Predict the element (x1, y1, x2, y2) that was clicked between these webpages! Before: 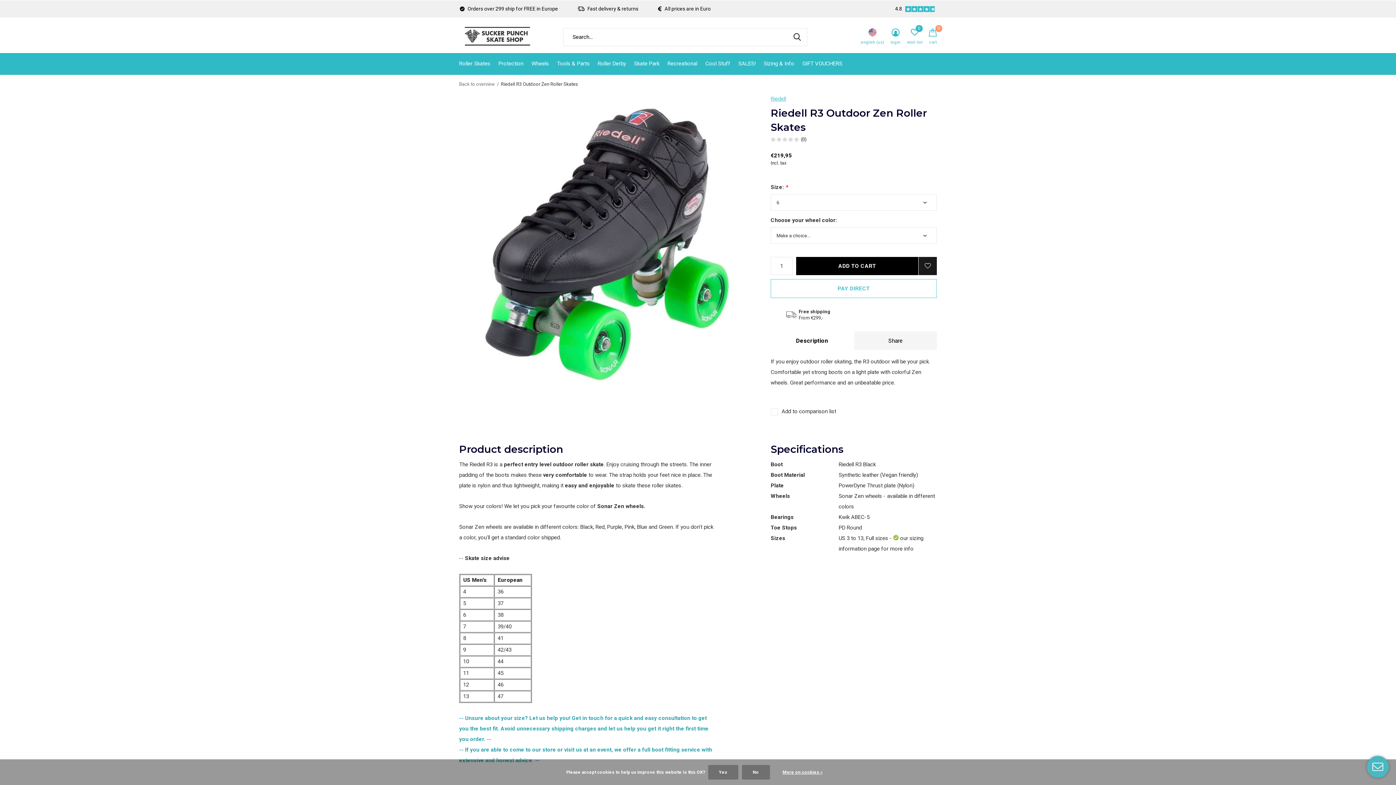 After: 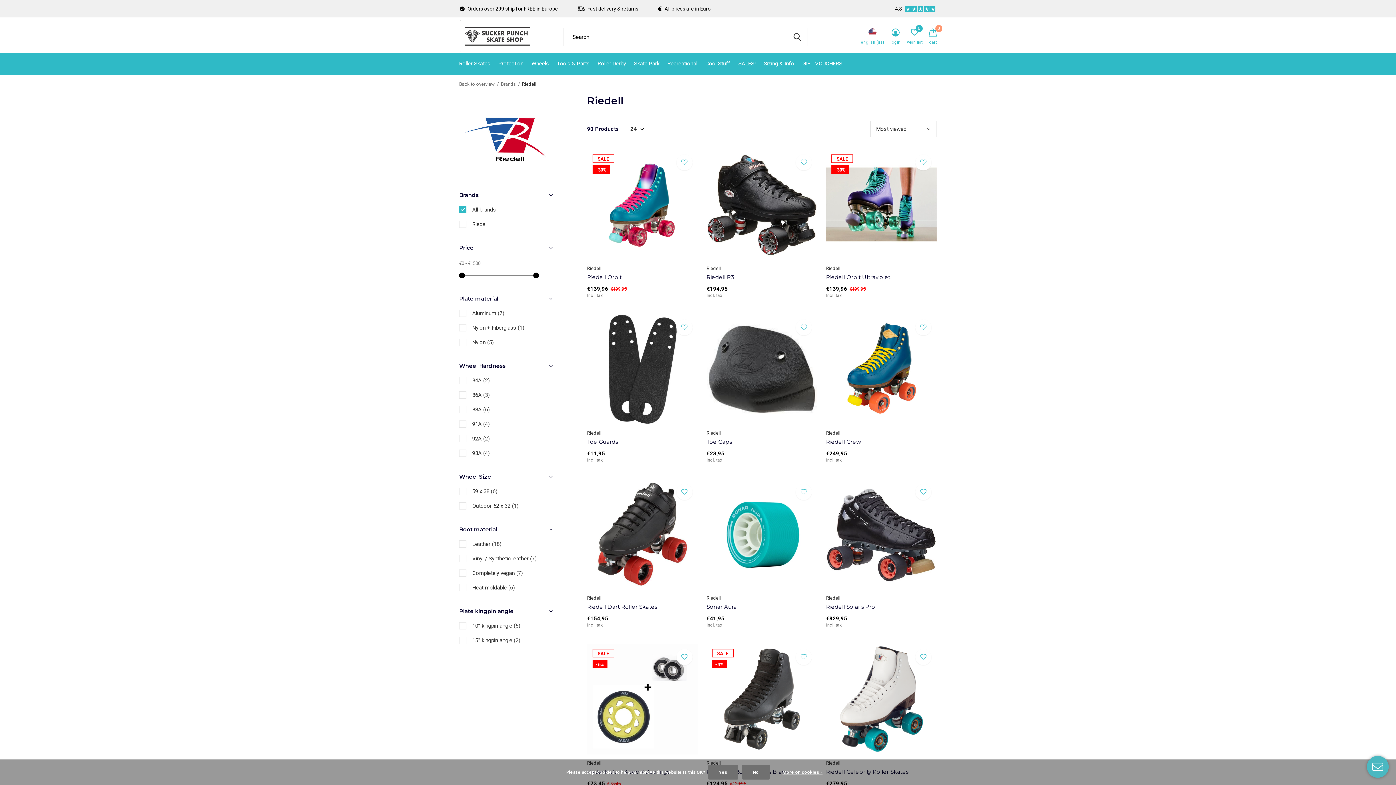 Action: bbox: (770, 95, 786, 102) label: Riedell